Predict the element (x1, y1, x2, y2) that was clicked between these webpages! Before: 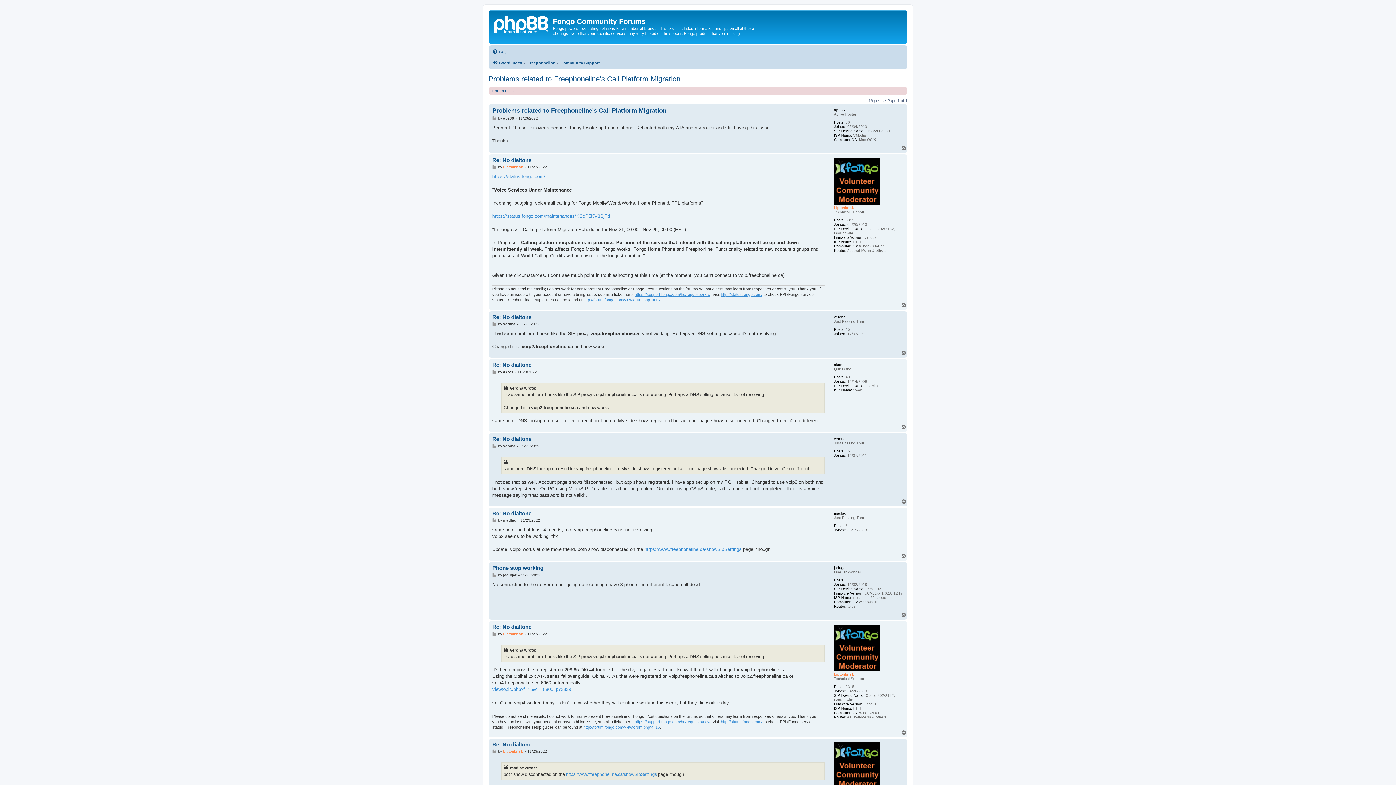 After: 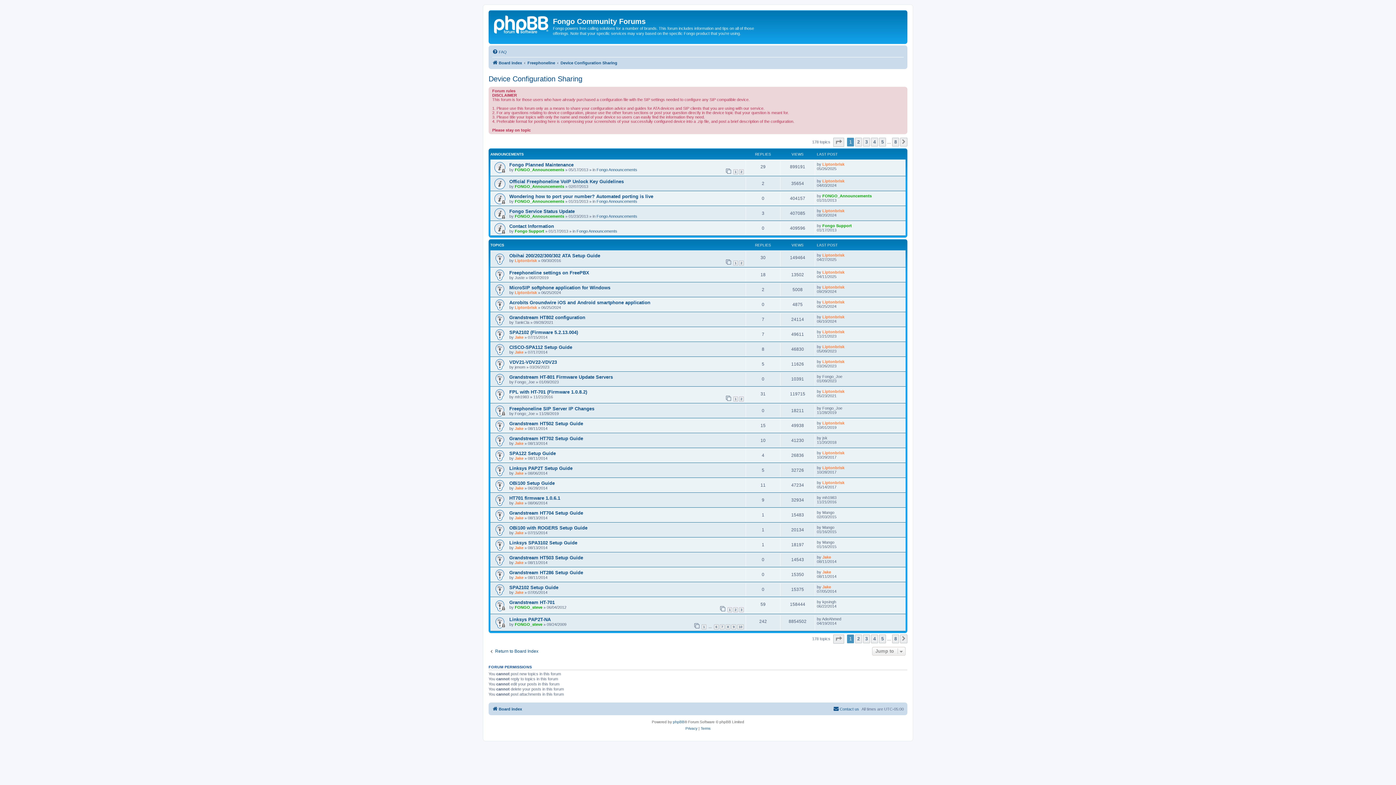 Action: bbox: (583, 297, 660, 302) label: http://forum.fongo.com/viewforum.php?f=15